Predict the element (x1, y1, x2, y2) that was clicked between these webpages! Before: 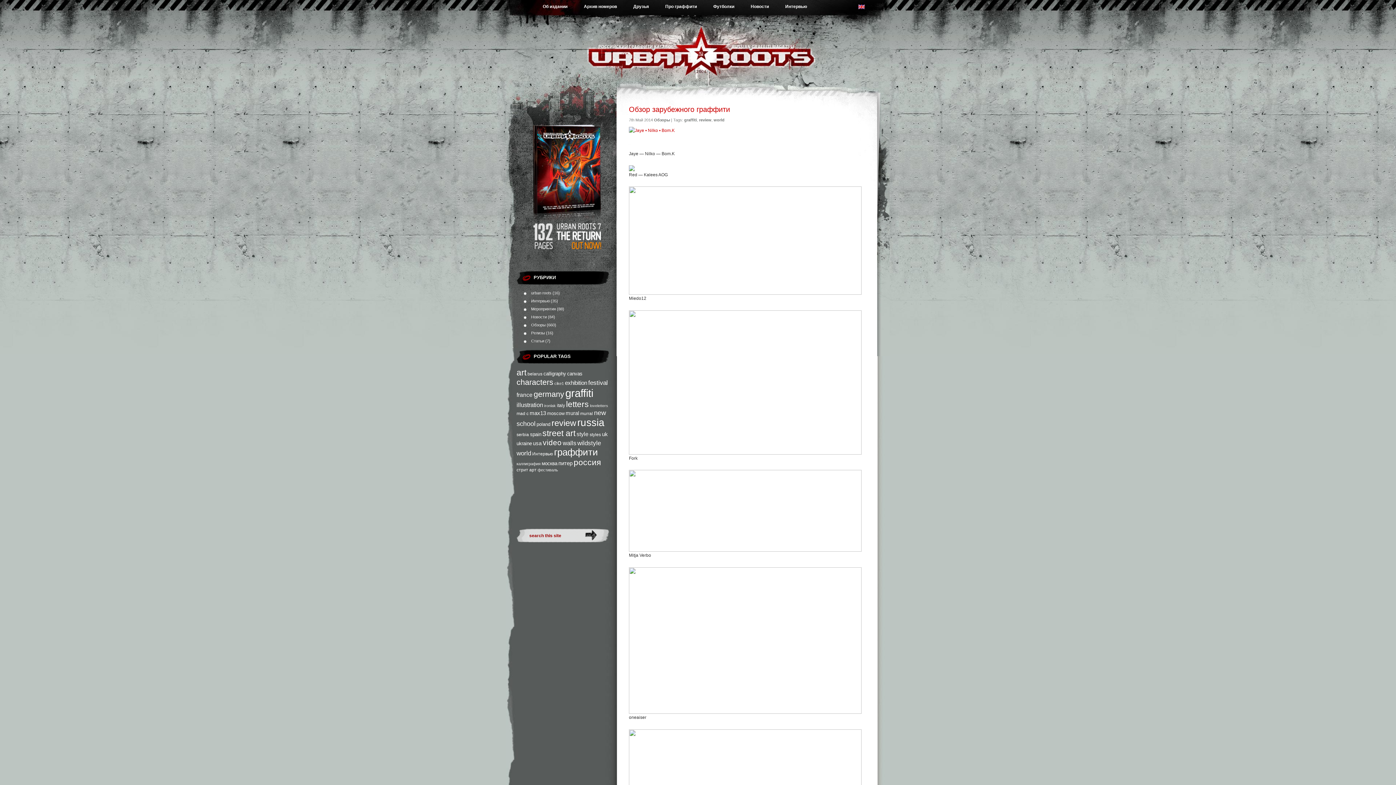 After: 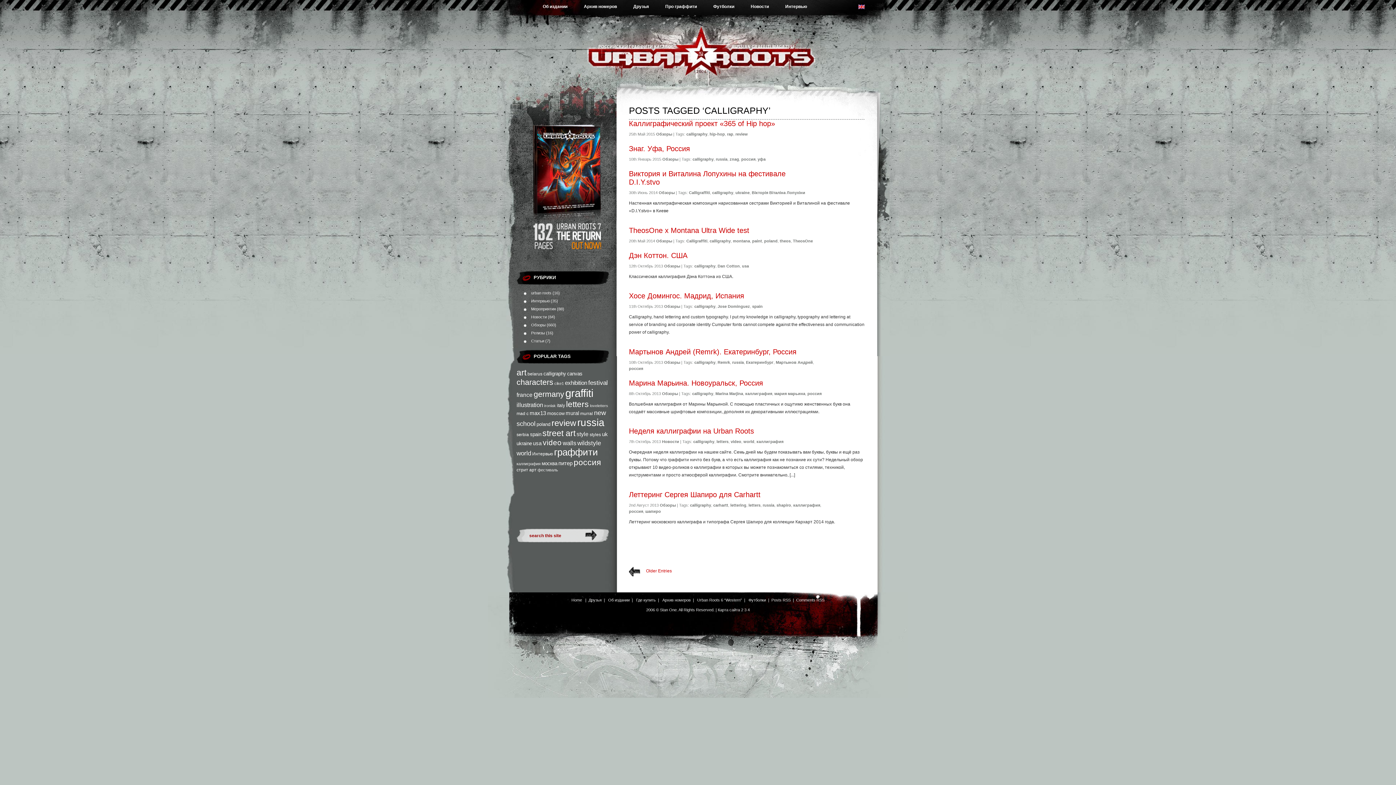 Action: label: calligraphy bbox: (543, 371, 566, 376)